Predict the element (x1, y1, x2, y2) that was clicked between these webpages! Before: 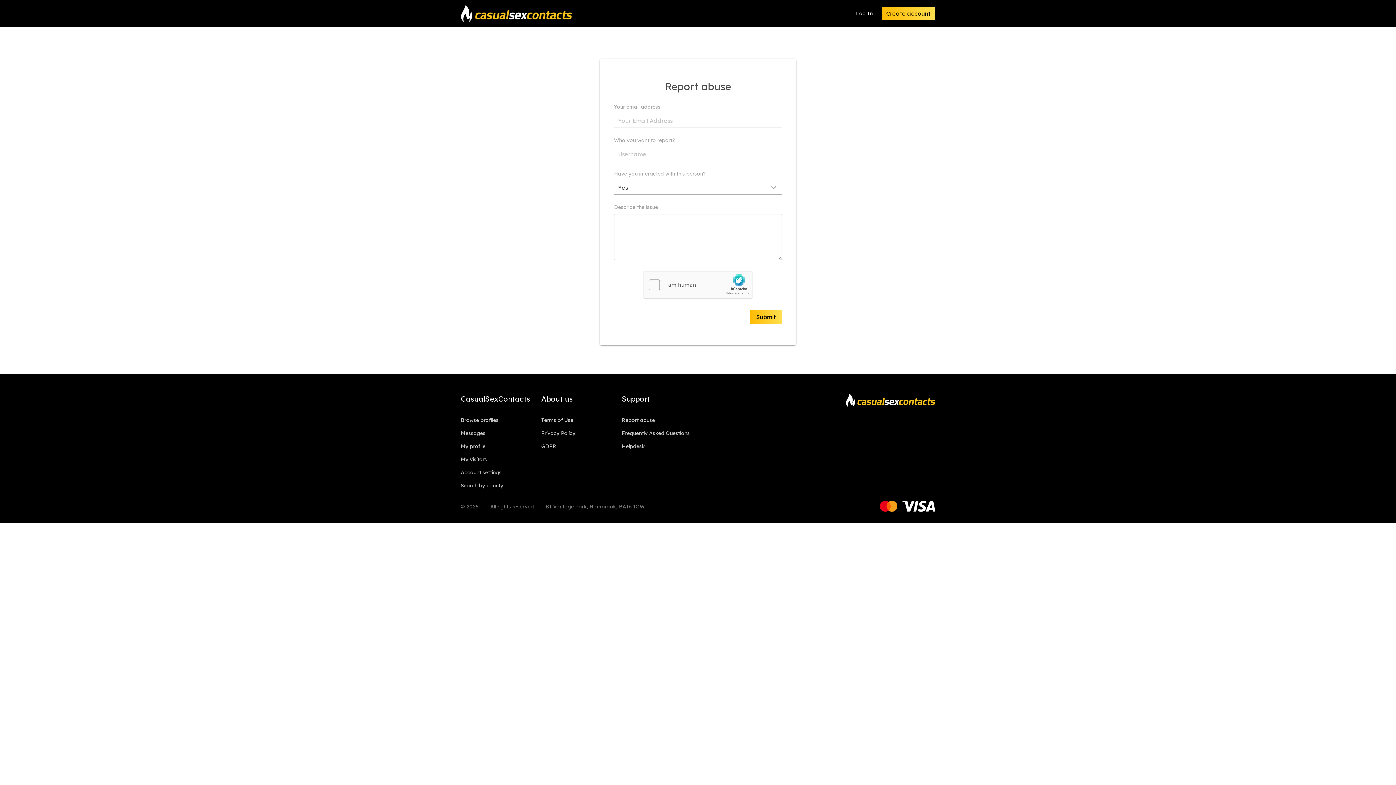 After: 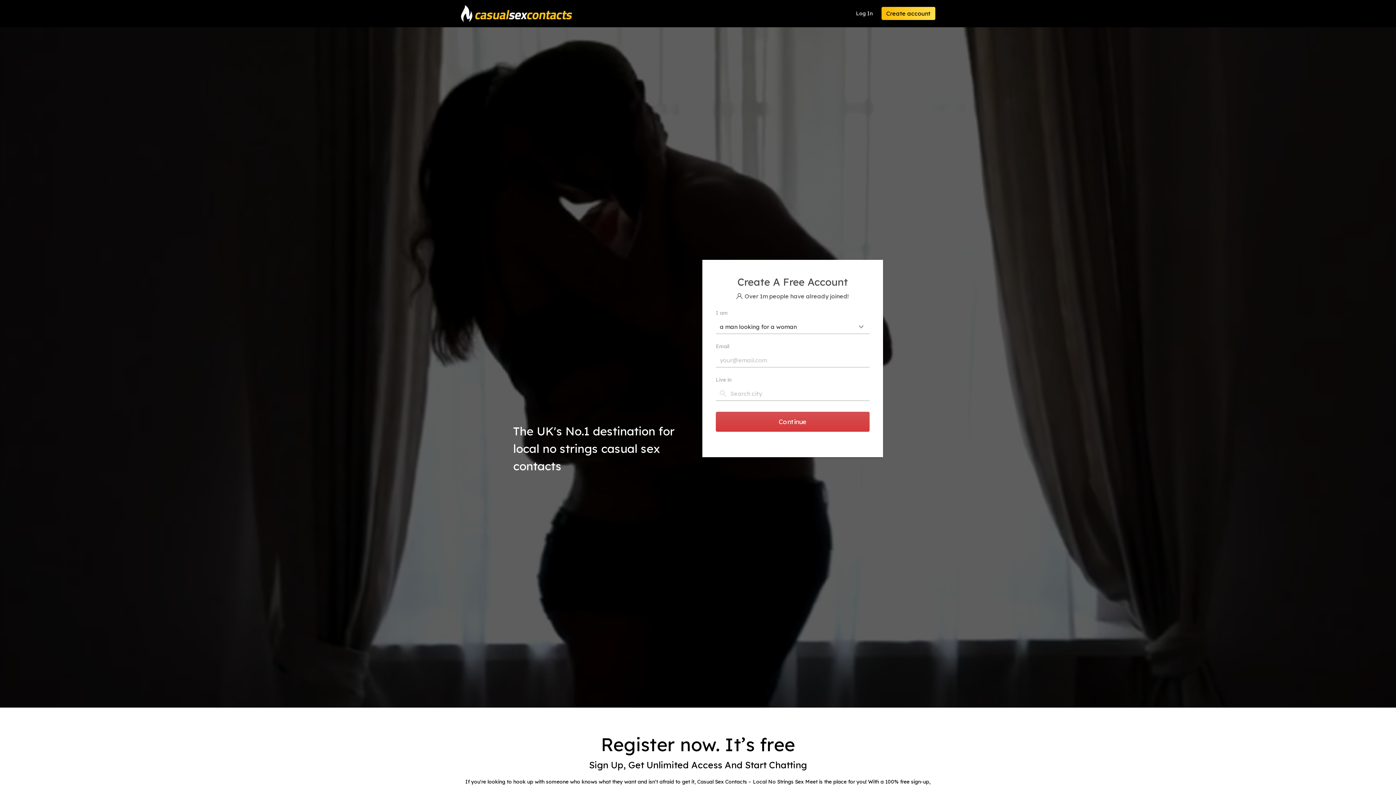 Action: label: Browse profiles bbox: (460, 417, 498, 423)